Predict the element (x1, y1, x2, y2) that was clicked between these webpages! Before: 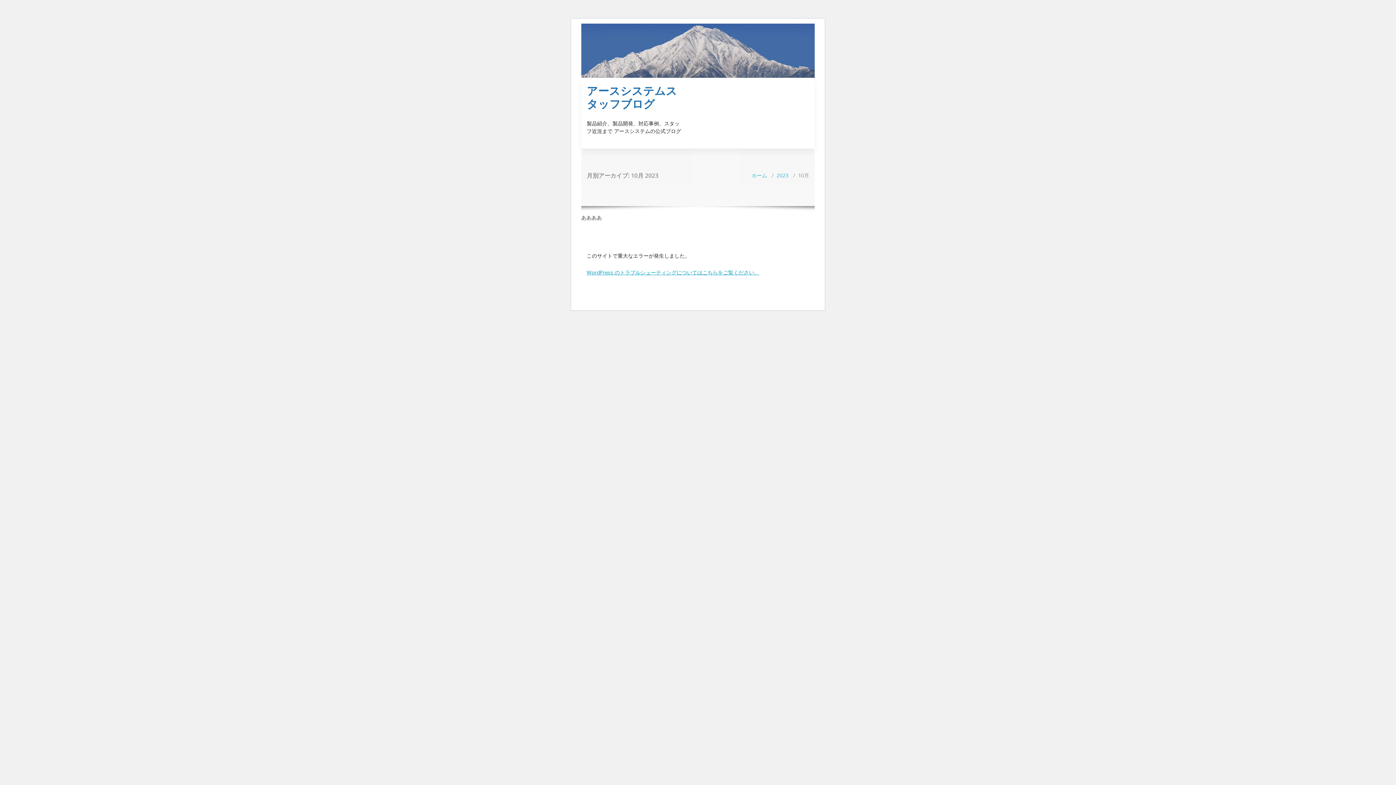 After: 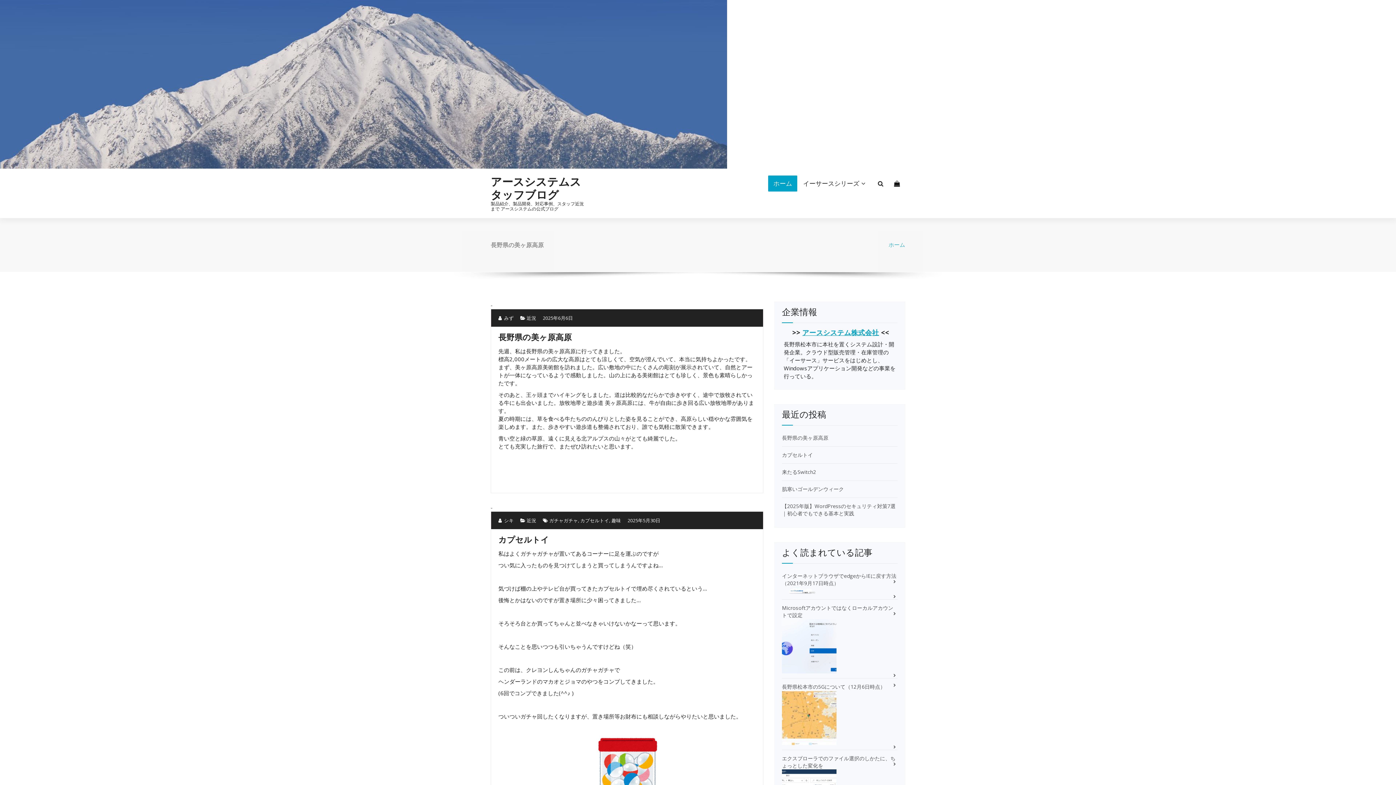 Action: bbox: (751, 171, 767, 178) label: ホーム